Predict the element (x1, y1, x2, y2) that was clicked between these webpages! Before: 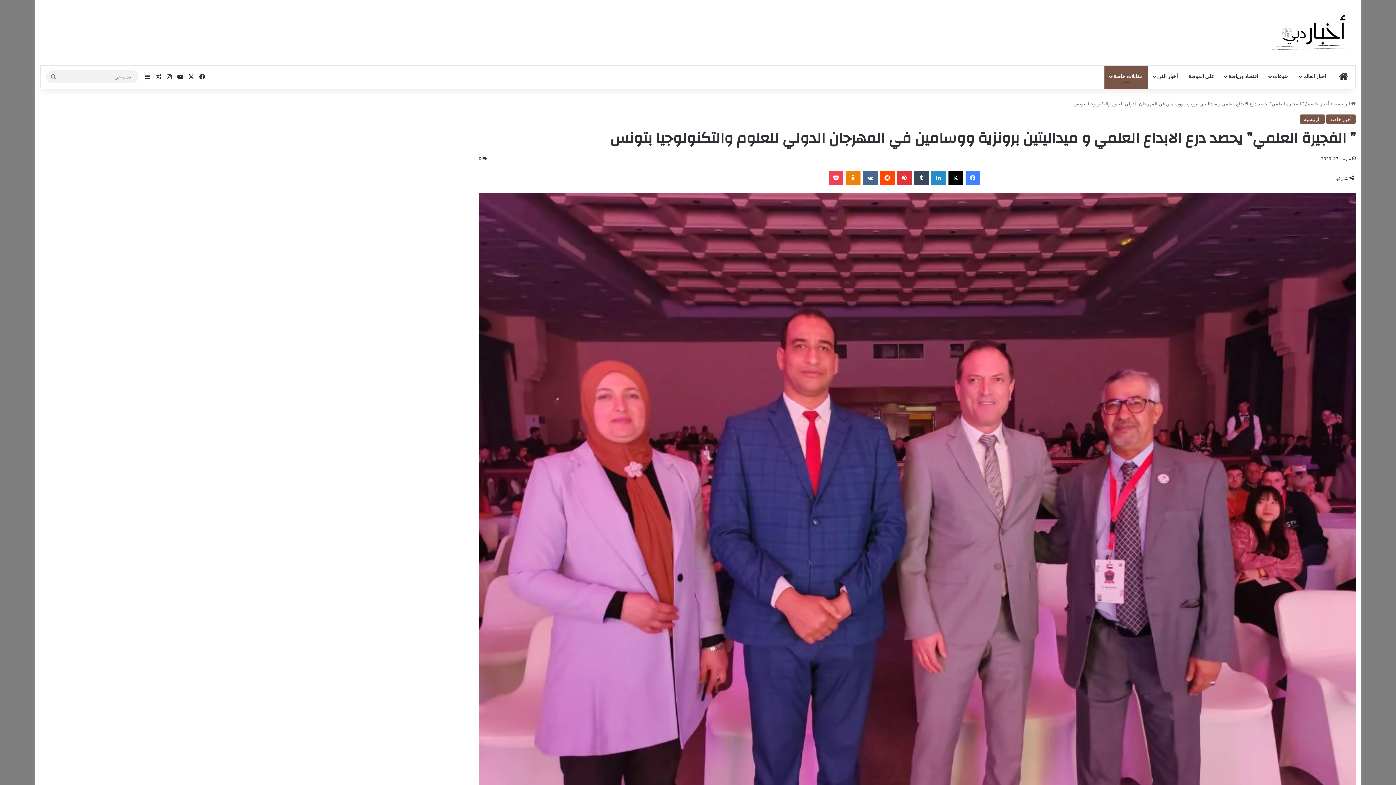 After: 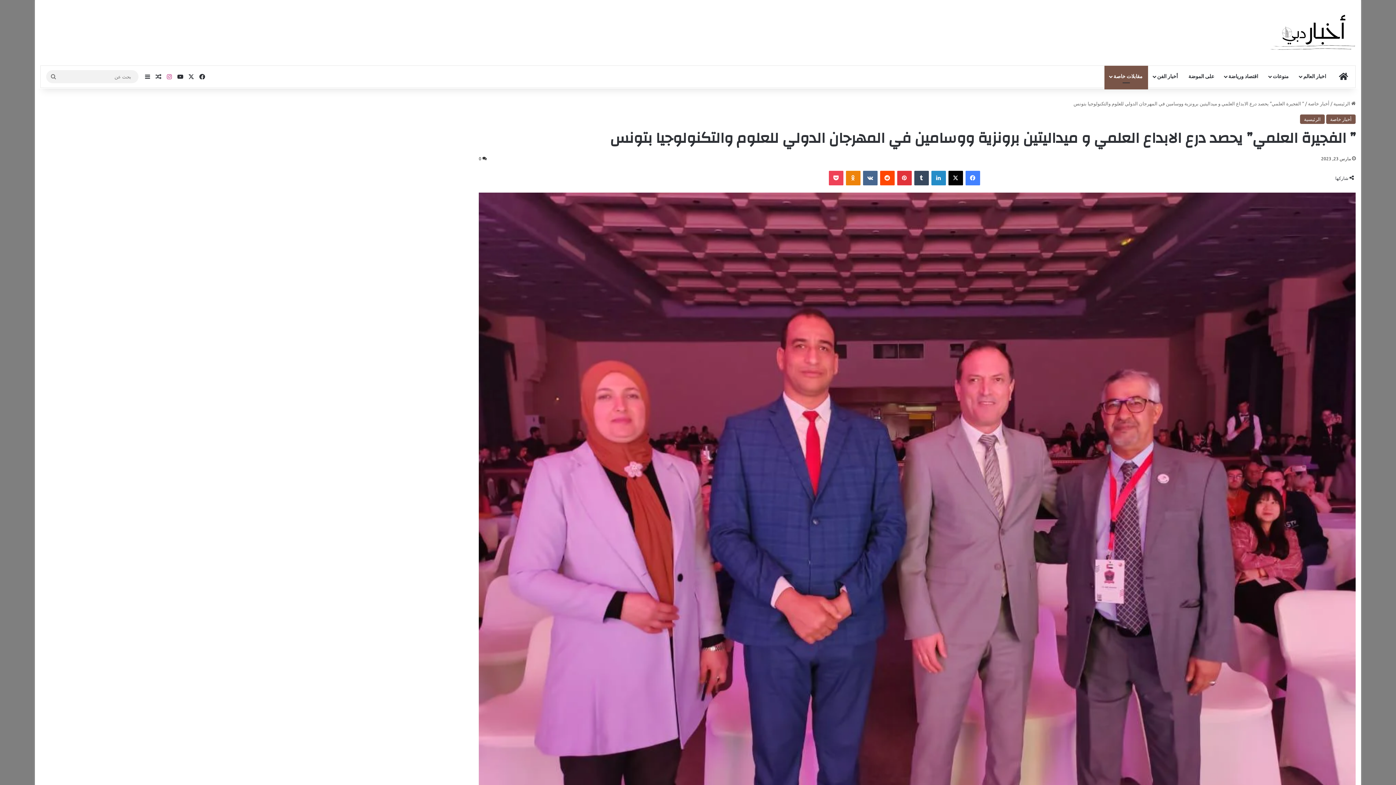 Action: label: انستقرام bbox: (164, 65, 174, 87)